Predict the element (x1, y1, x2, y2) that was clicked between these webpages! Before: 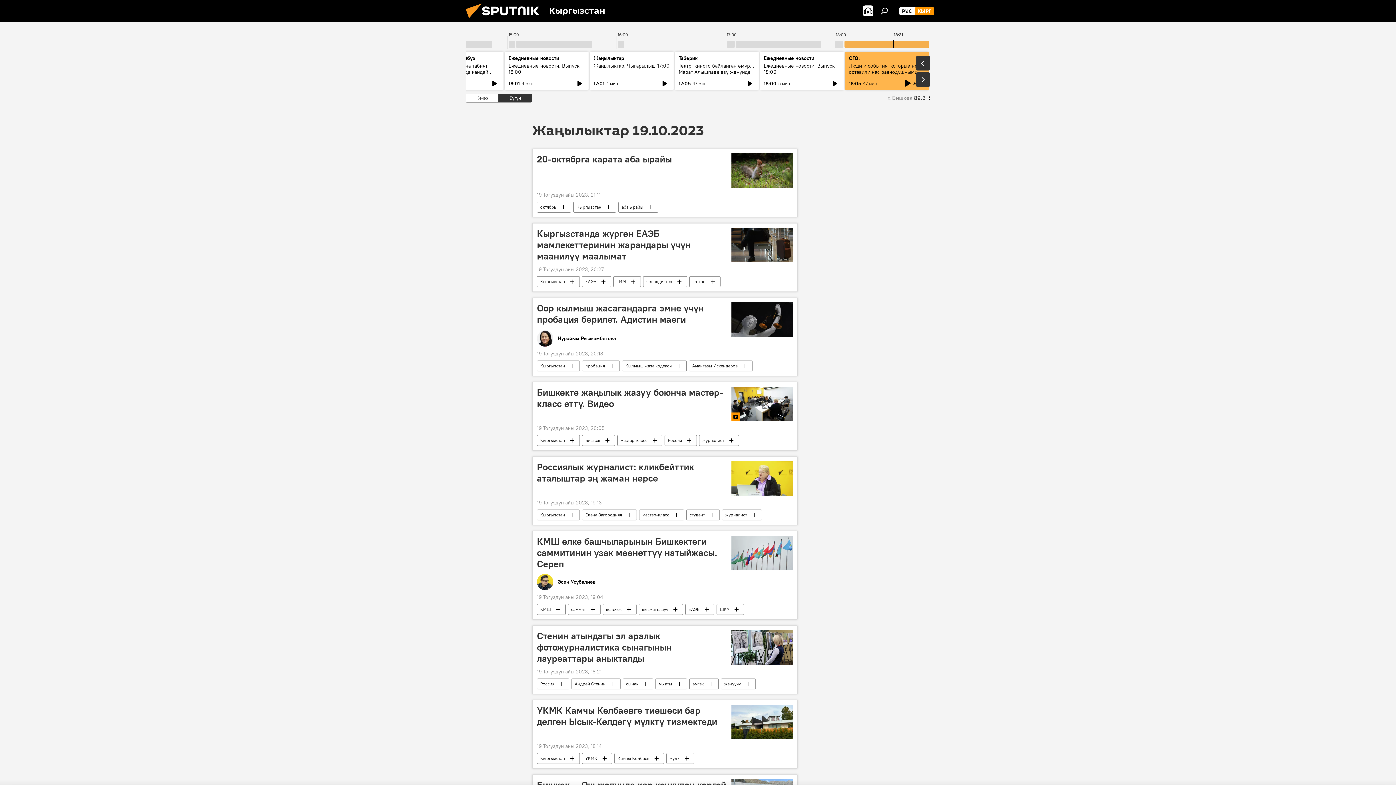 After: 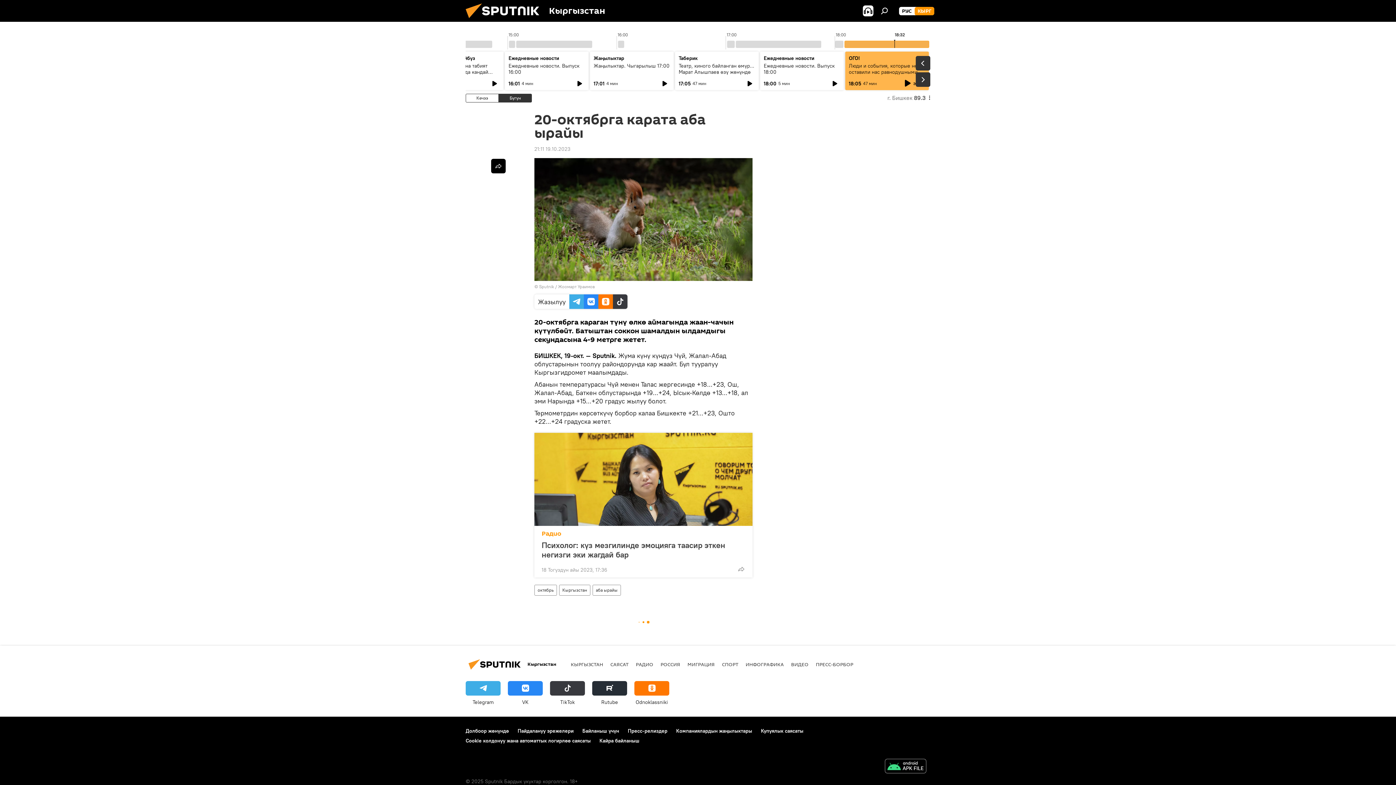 Action: bbox: (731, 153, 793, 187)